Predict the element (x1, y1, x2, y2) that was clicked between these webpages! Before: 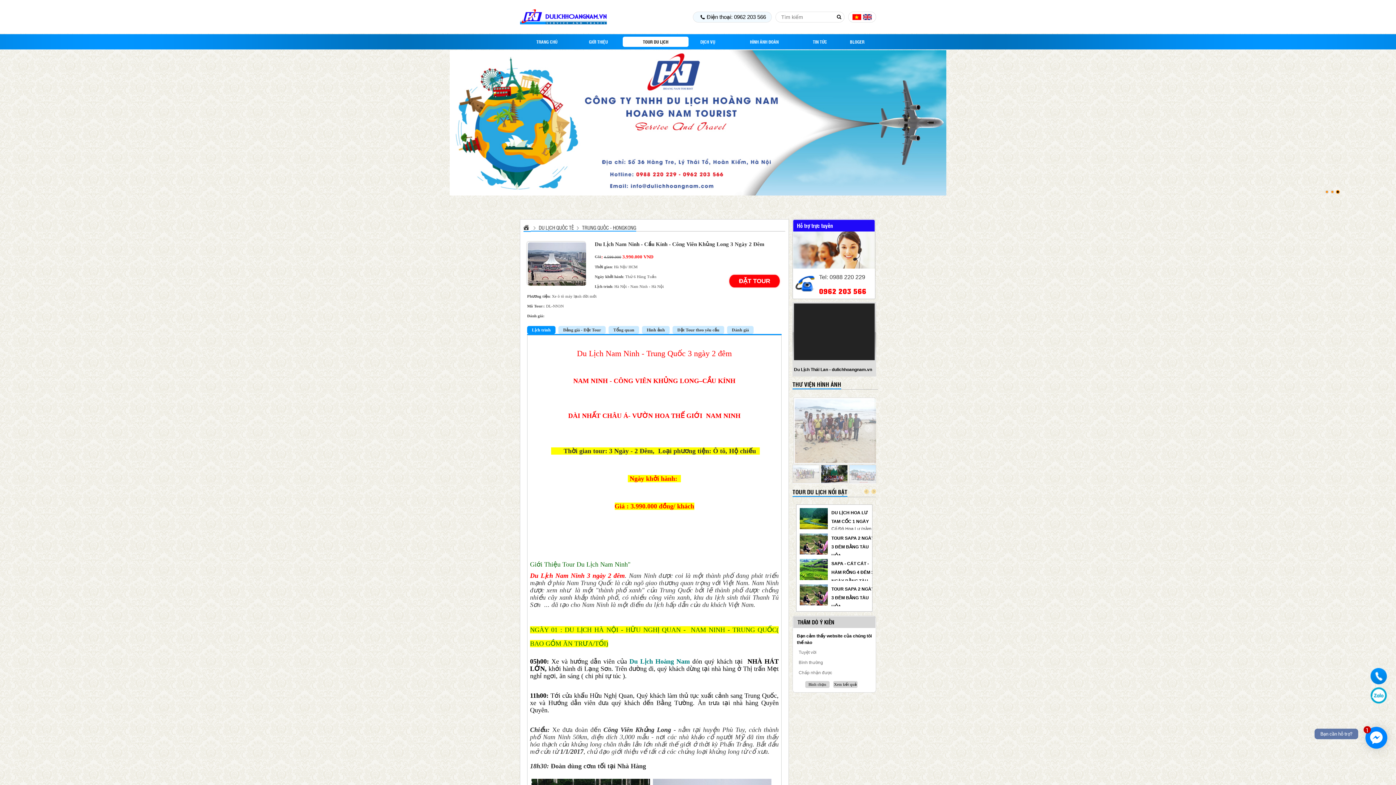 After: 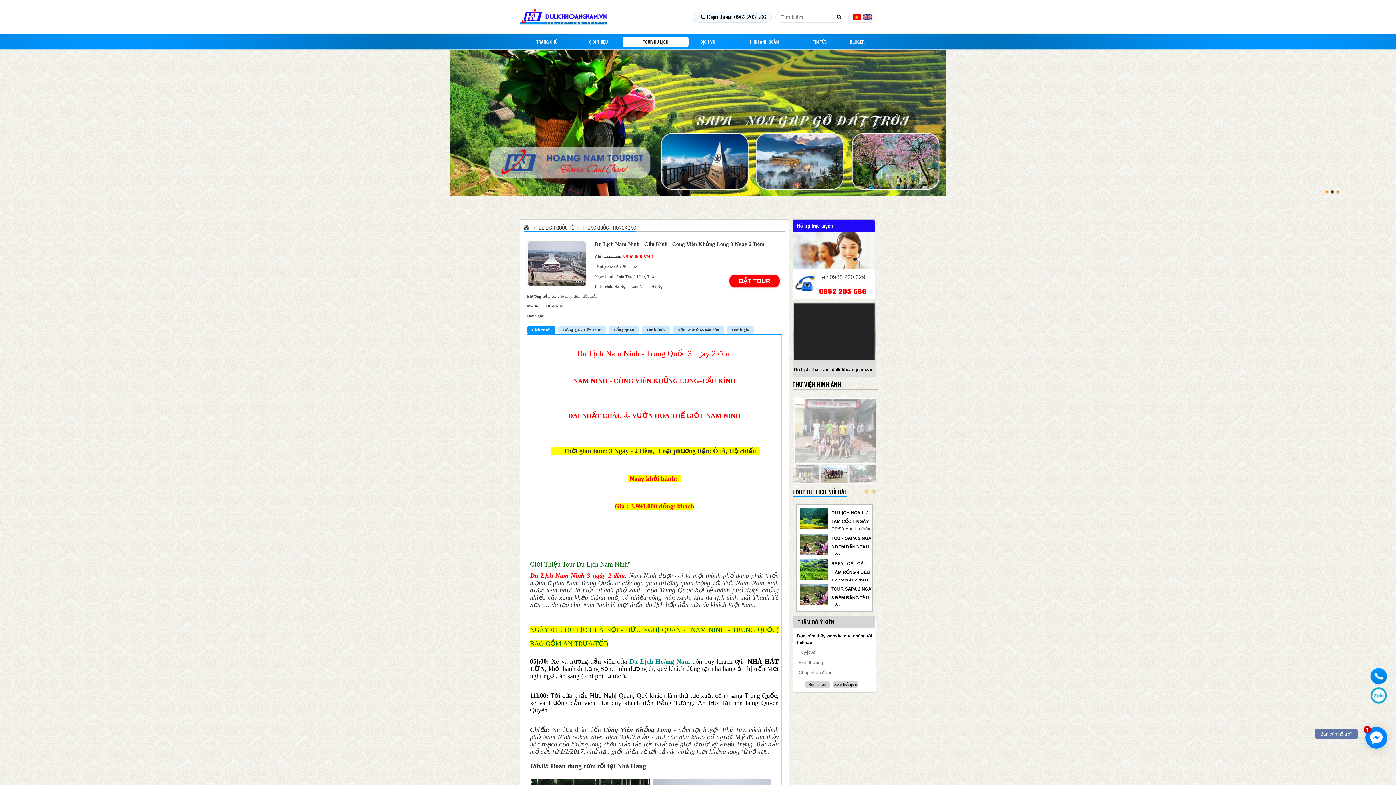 Action: label:   bbox: (1336, 190, 1340, 193)